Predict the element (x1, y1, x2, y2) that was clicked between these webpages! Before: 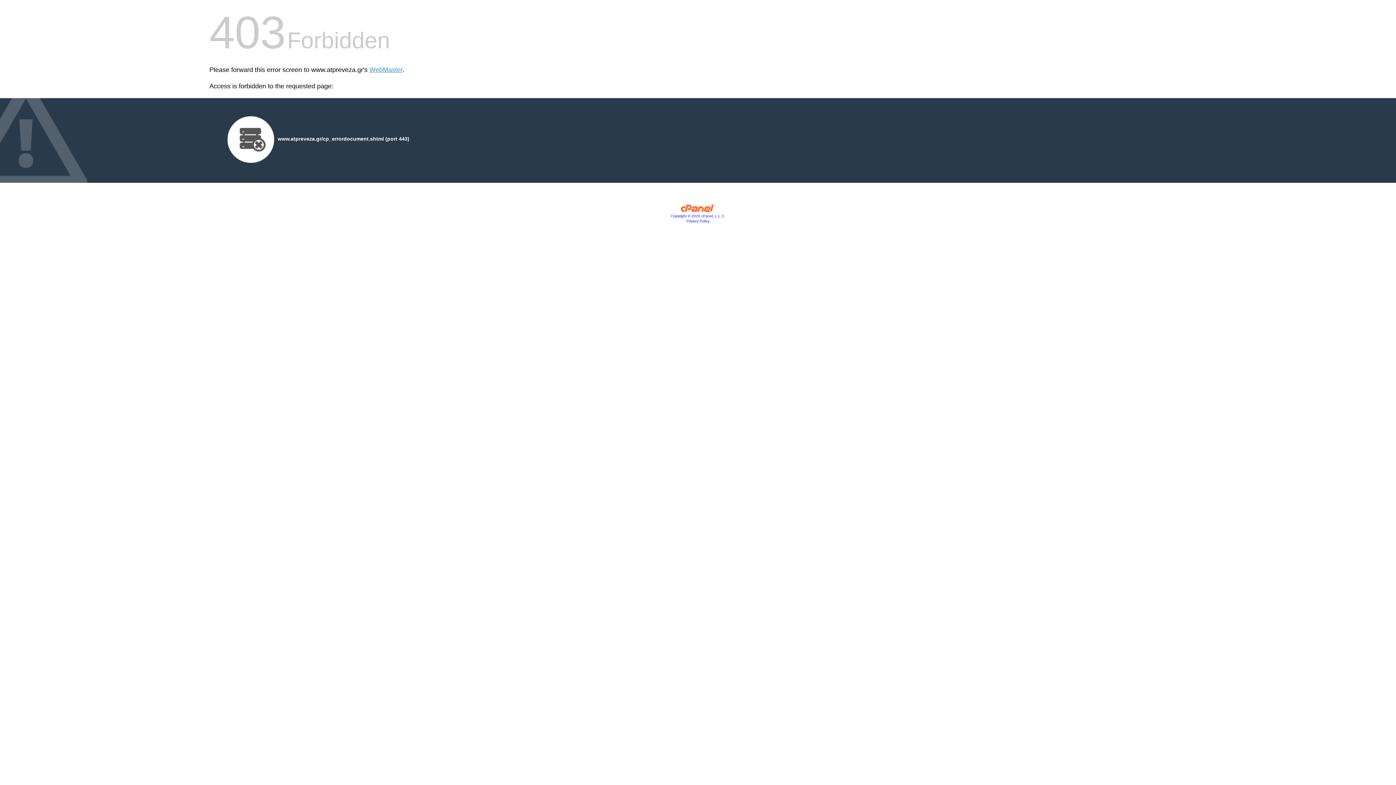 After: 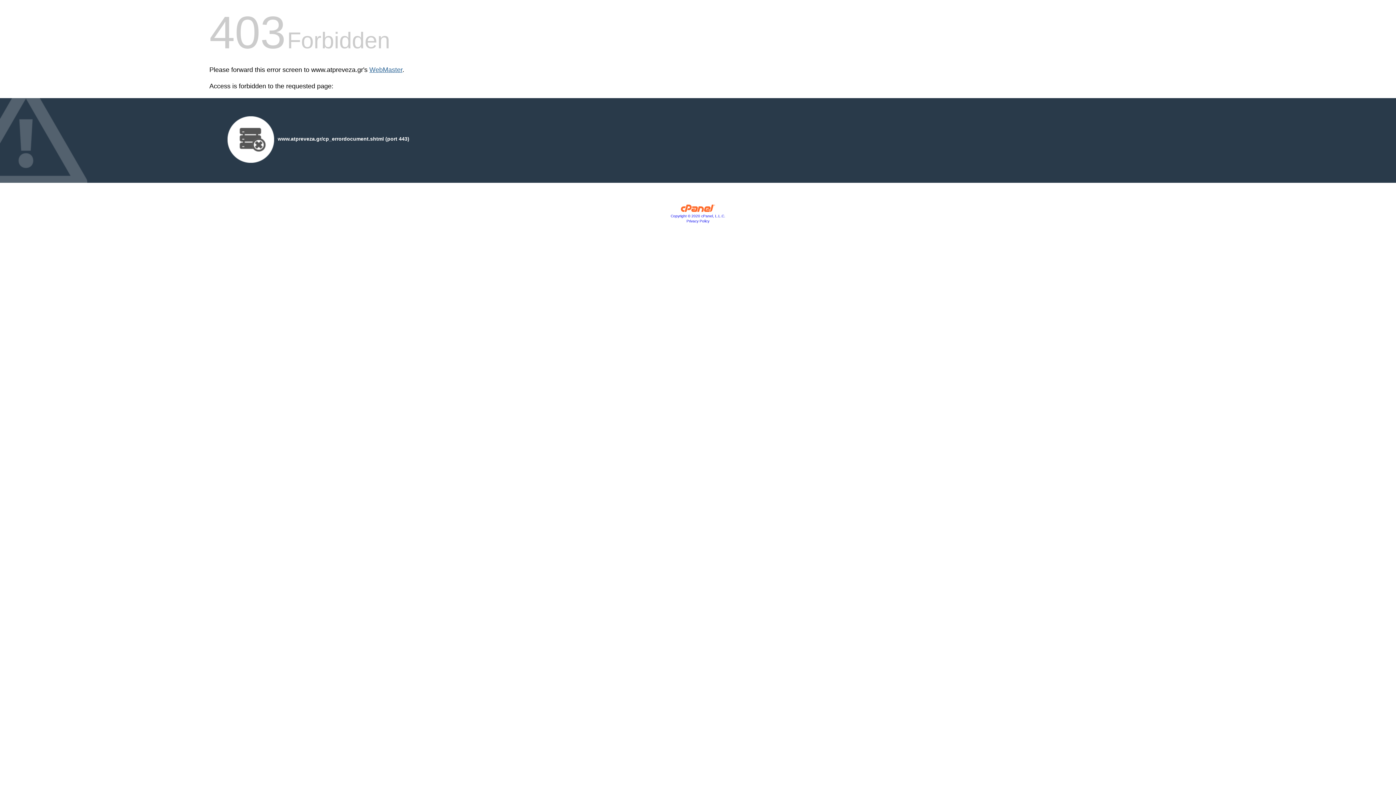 Action: bbox: (369, 66, 402, 73) label: WebMaster